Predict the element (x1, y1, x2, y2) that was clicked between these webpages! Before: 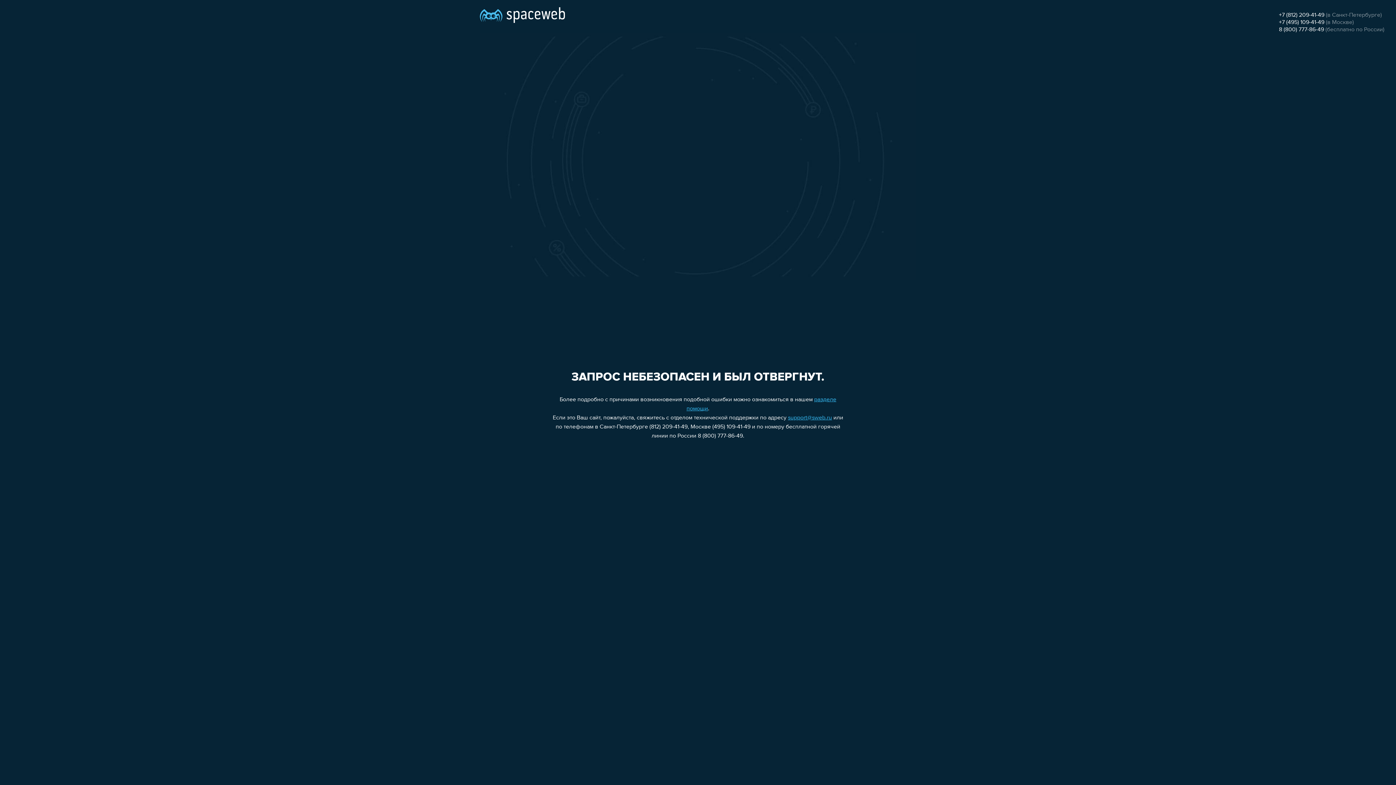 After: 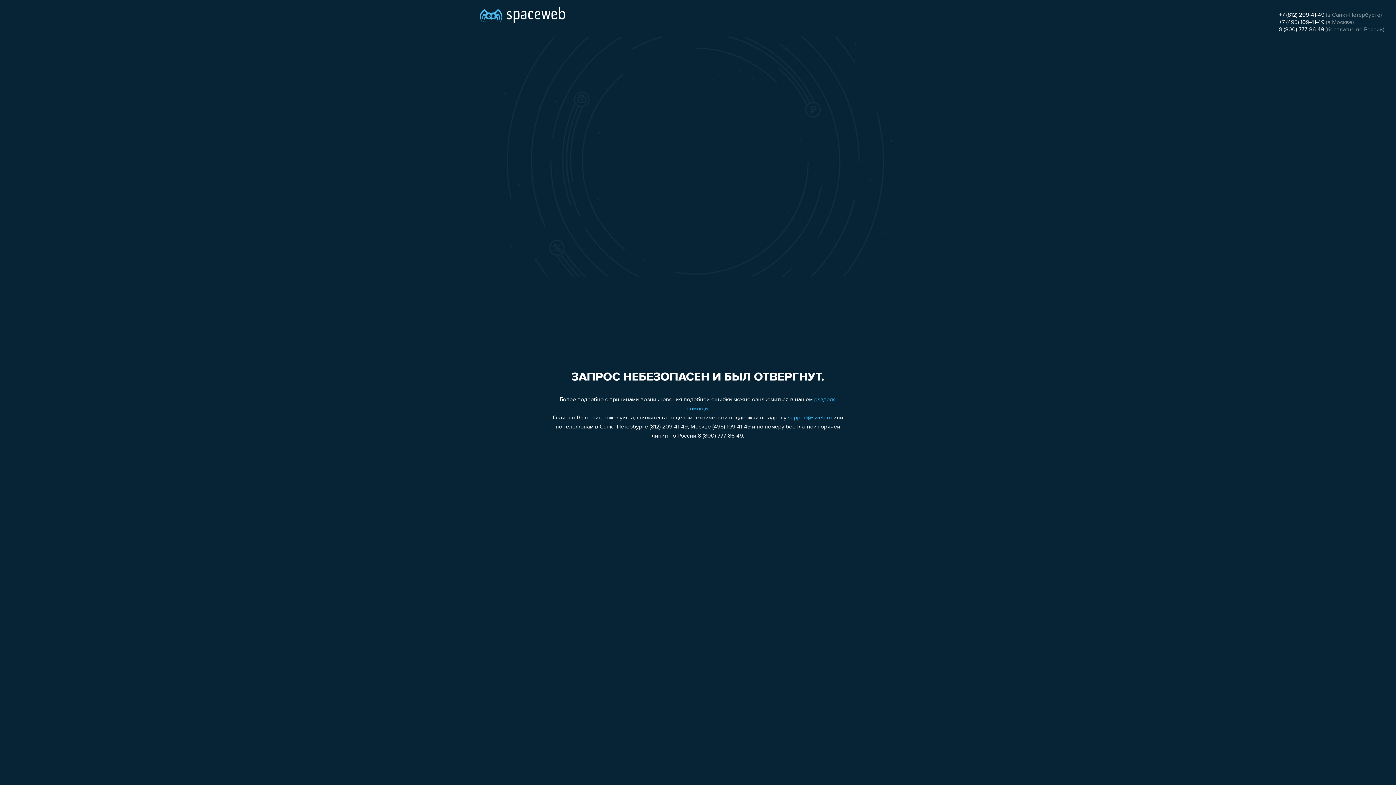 Action: bbox: (1279, 12, 1324, 18) label: +7 (812) 209-41-49